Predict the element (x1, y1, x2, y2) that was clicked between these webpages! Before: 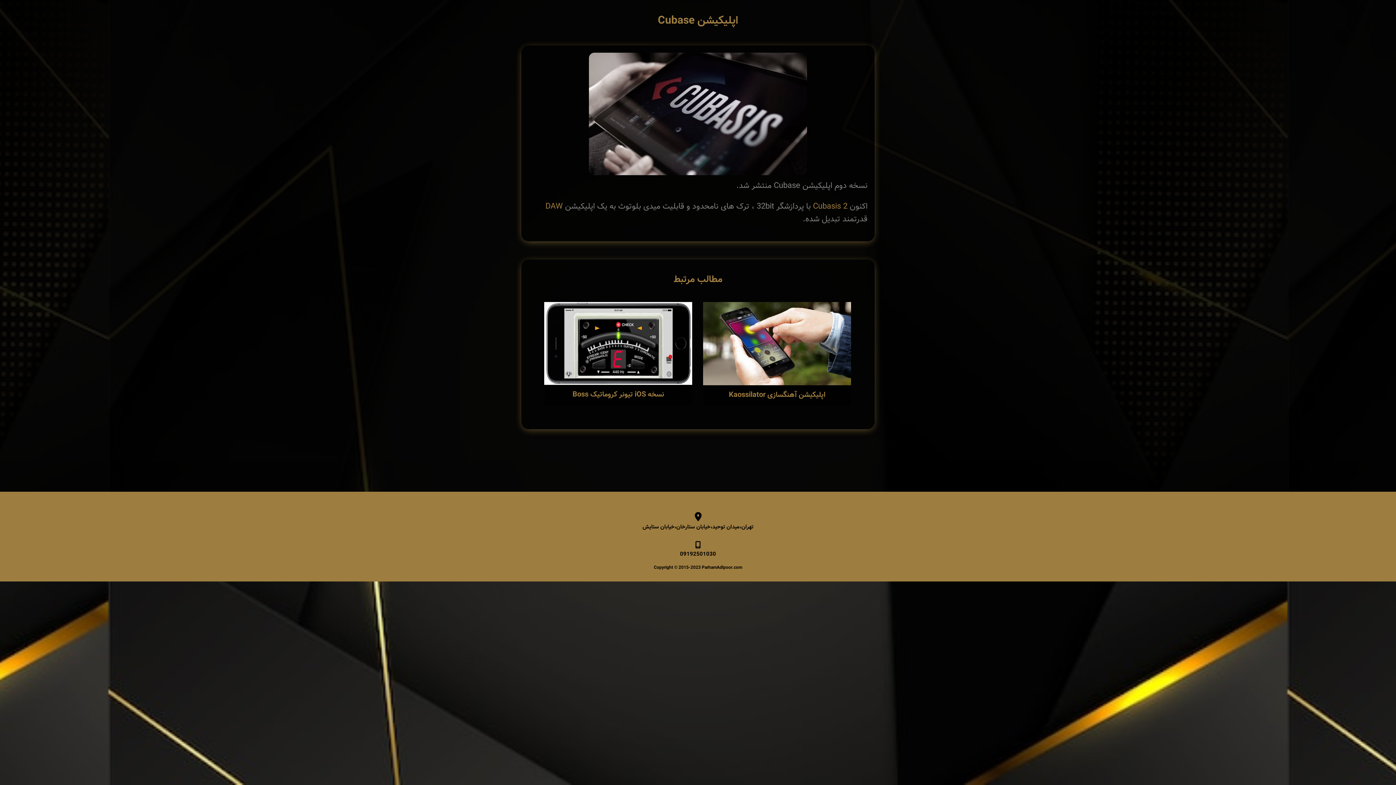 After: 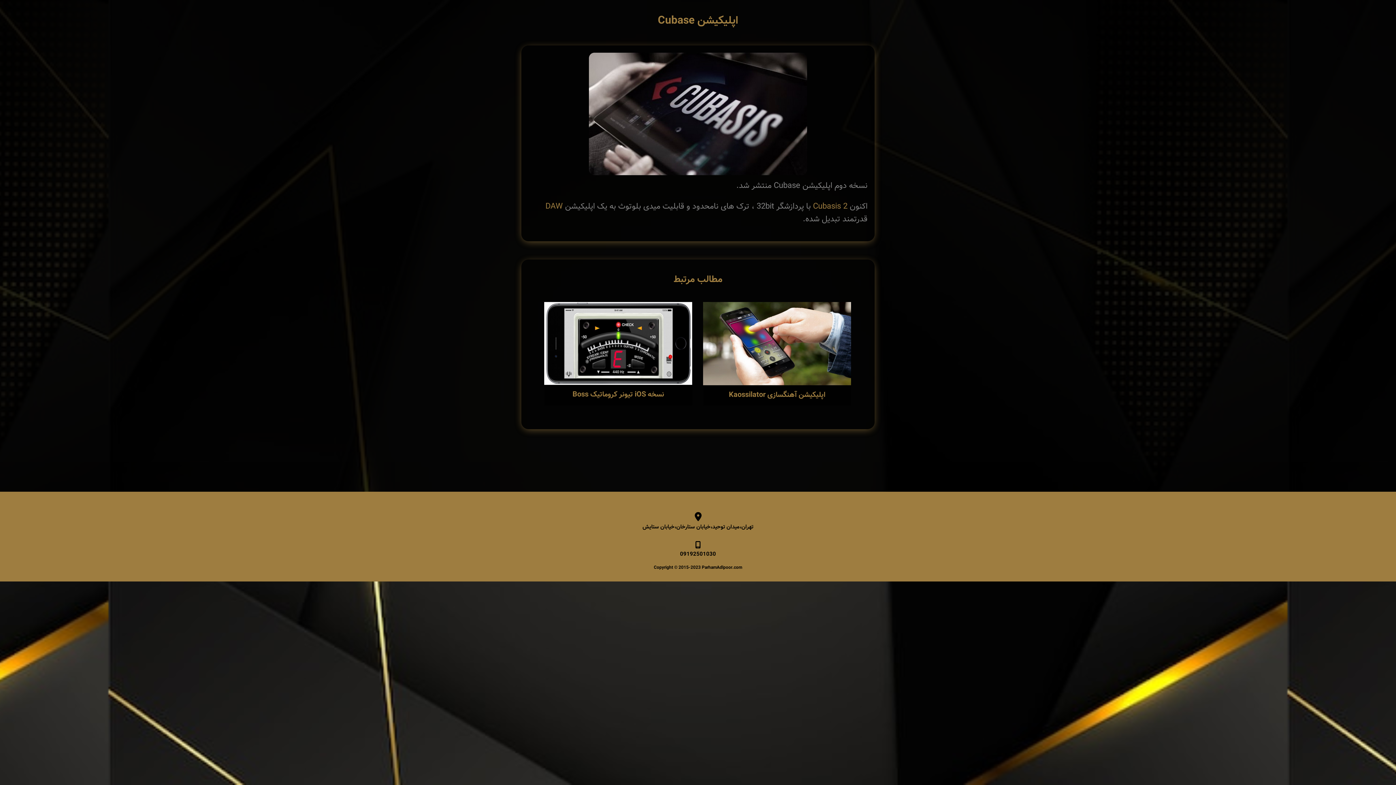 Action: label: Previous bbox: (512, 349, 526, 363)